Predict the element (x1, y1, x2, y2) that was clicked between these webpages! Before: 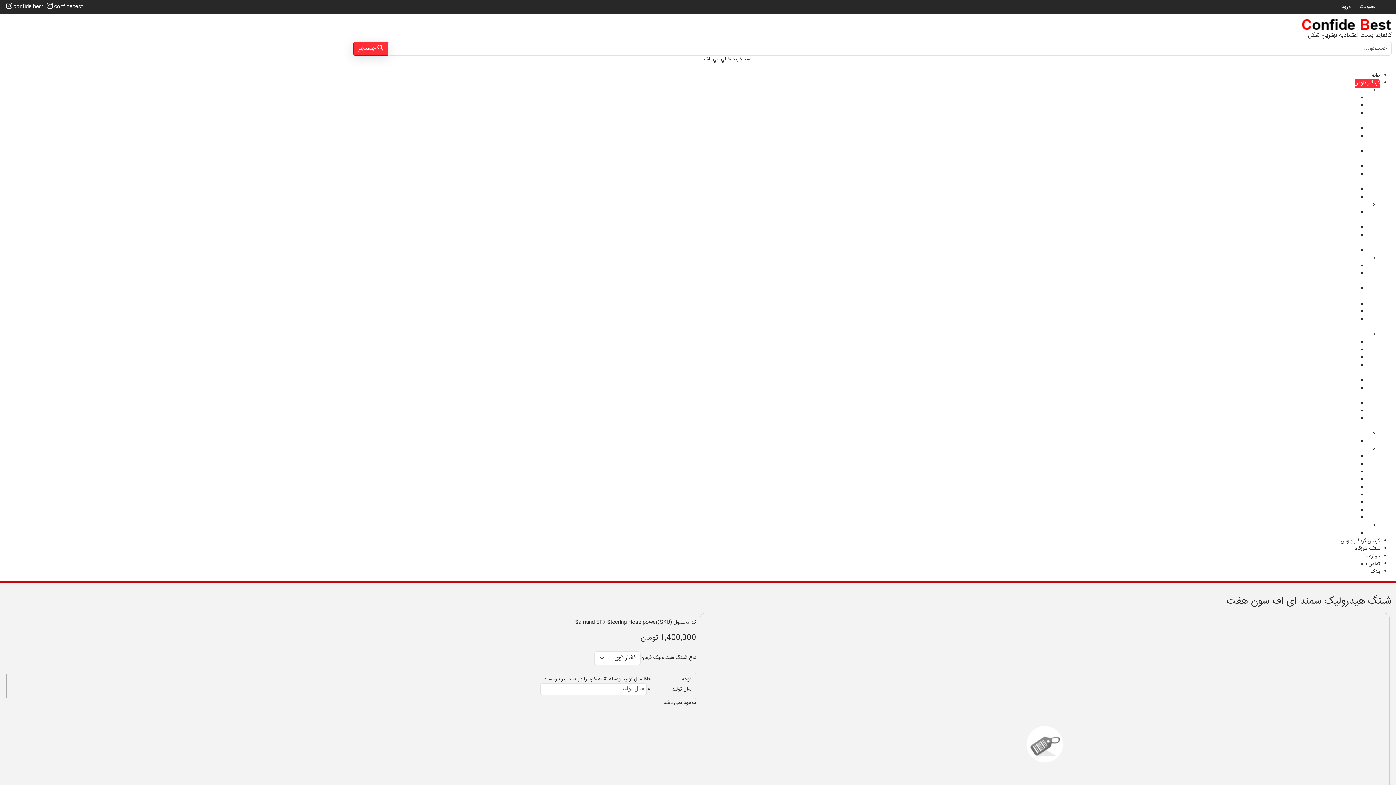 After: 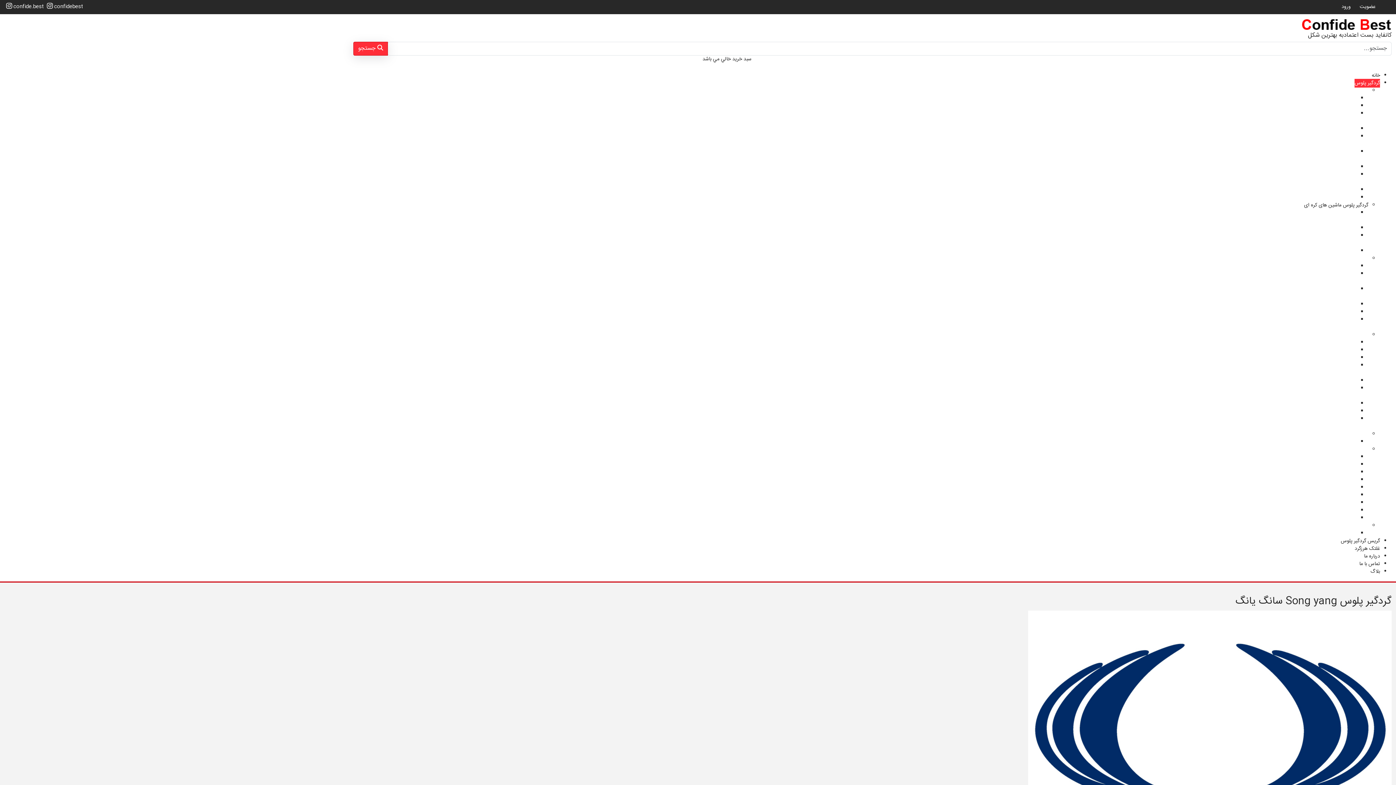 Action: bbox: (1298, 231, 1357, 248) label: گردگیر پلوس Song yang سانگ یانگ